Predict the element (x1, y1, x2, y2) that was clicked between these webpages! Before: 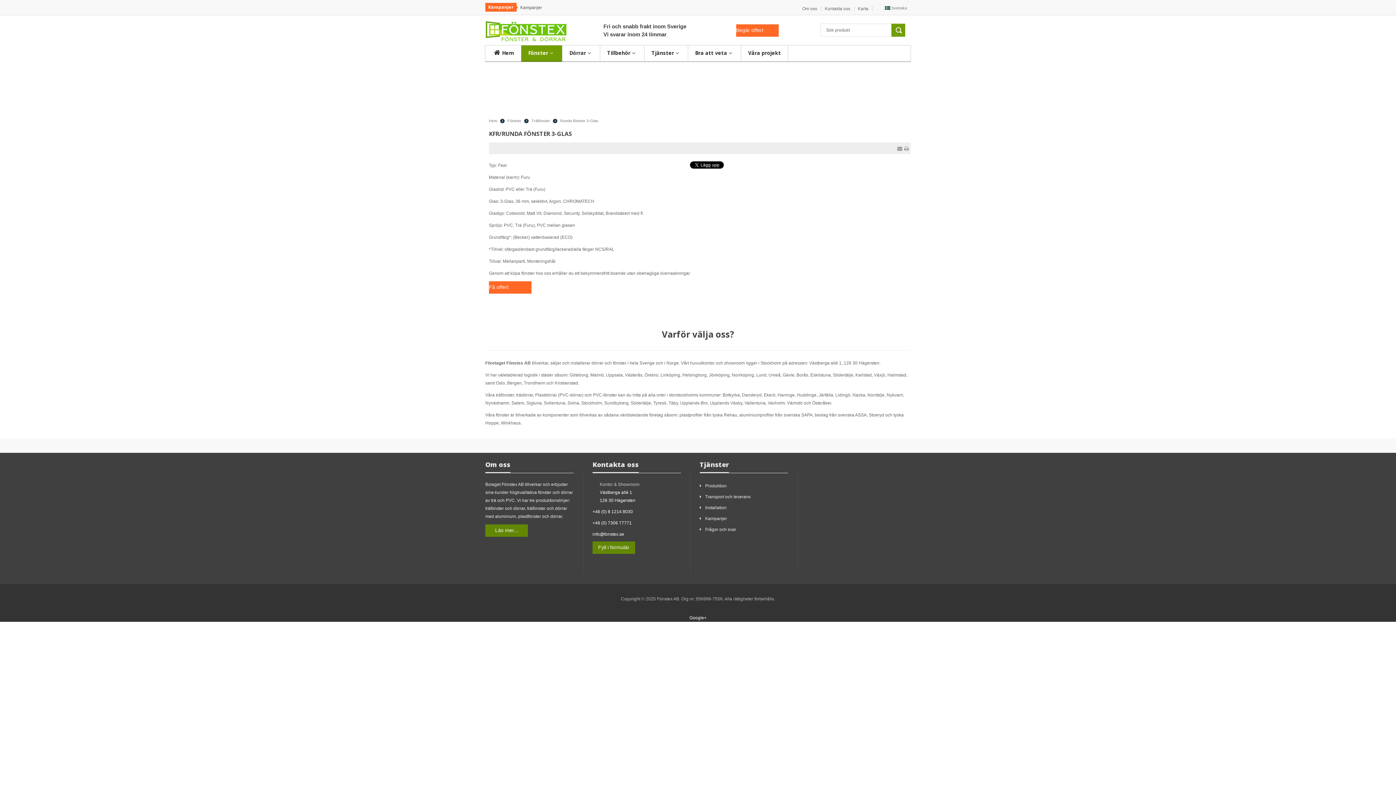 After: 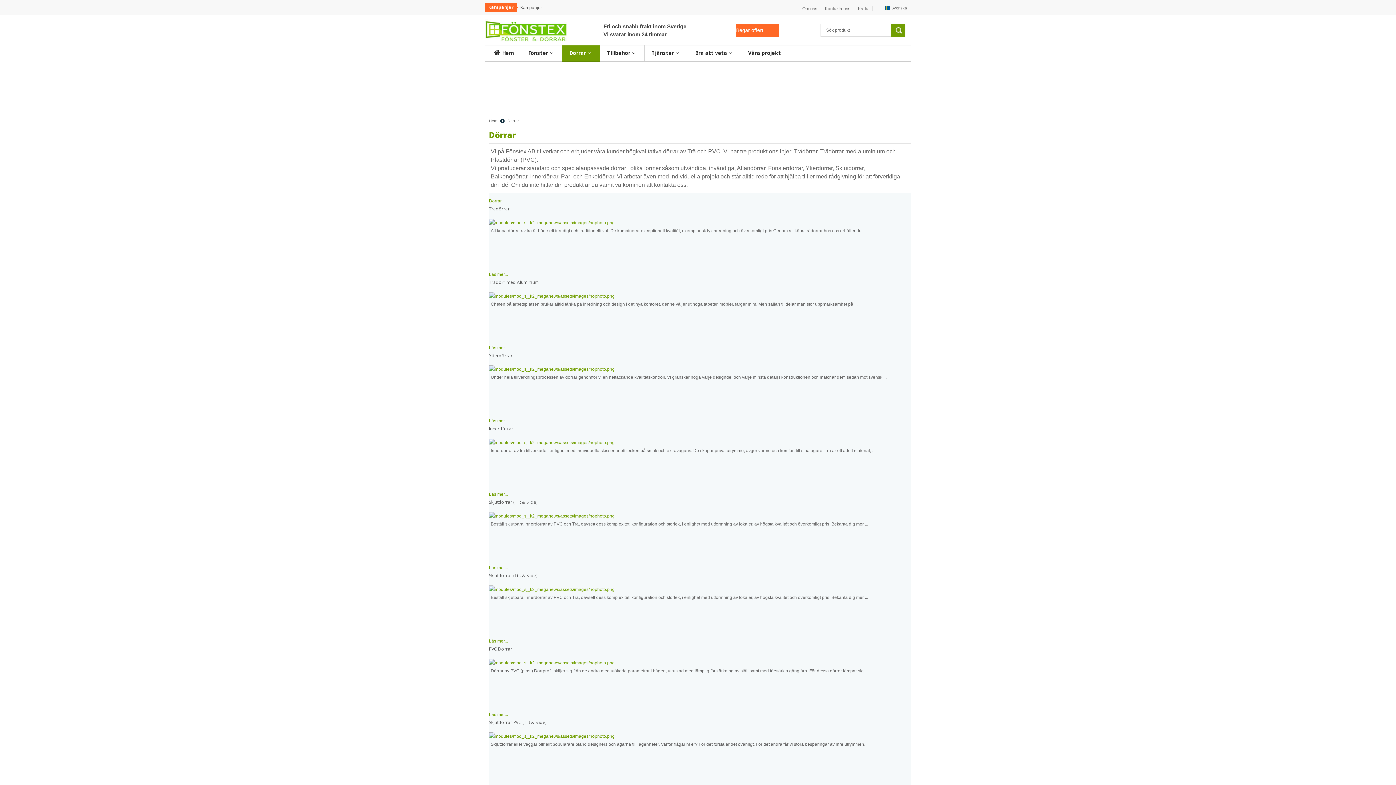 Action: bbox: (562, 45, 600, 60) label: Dörrar